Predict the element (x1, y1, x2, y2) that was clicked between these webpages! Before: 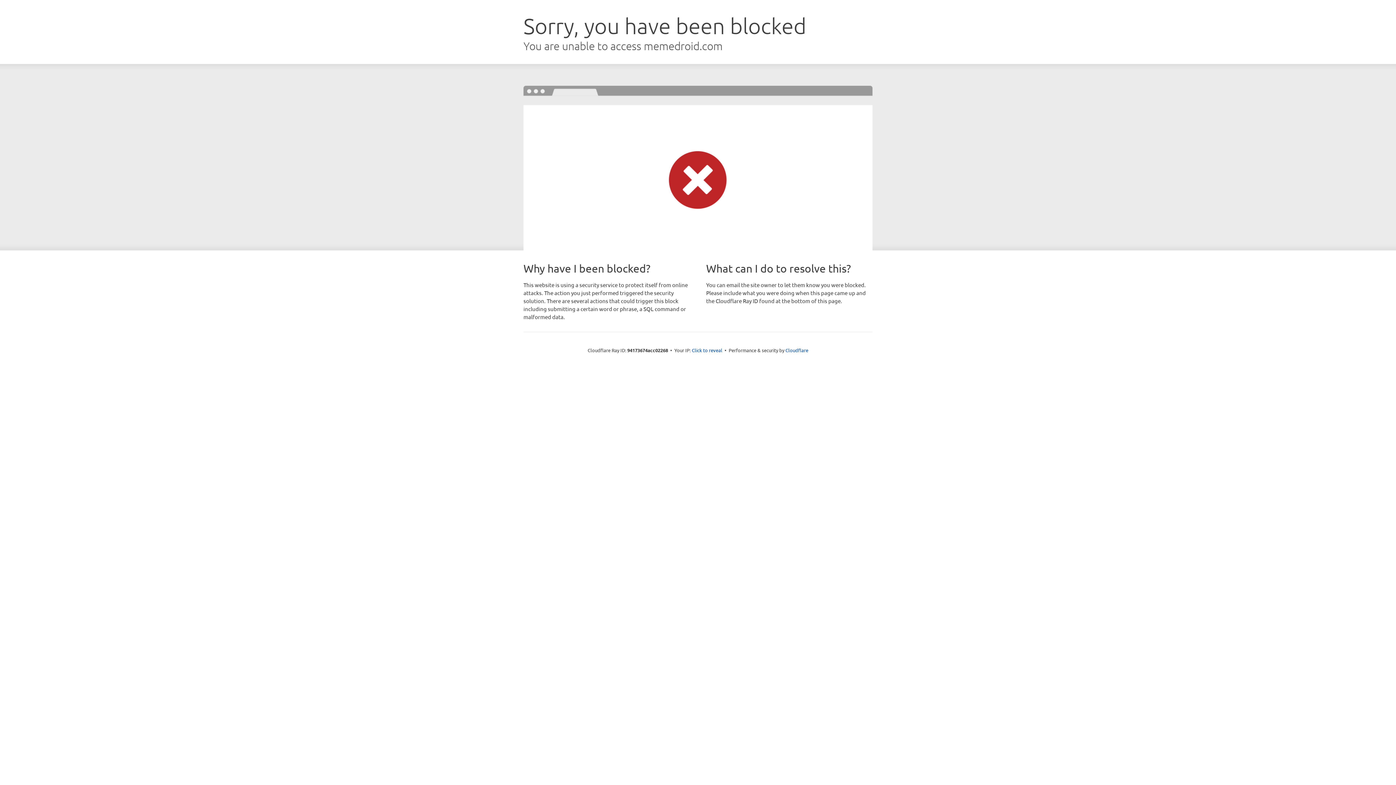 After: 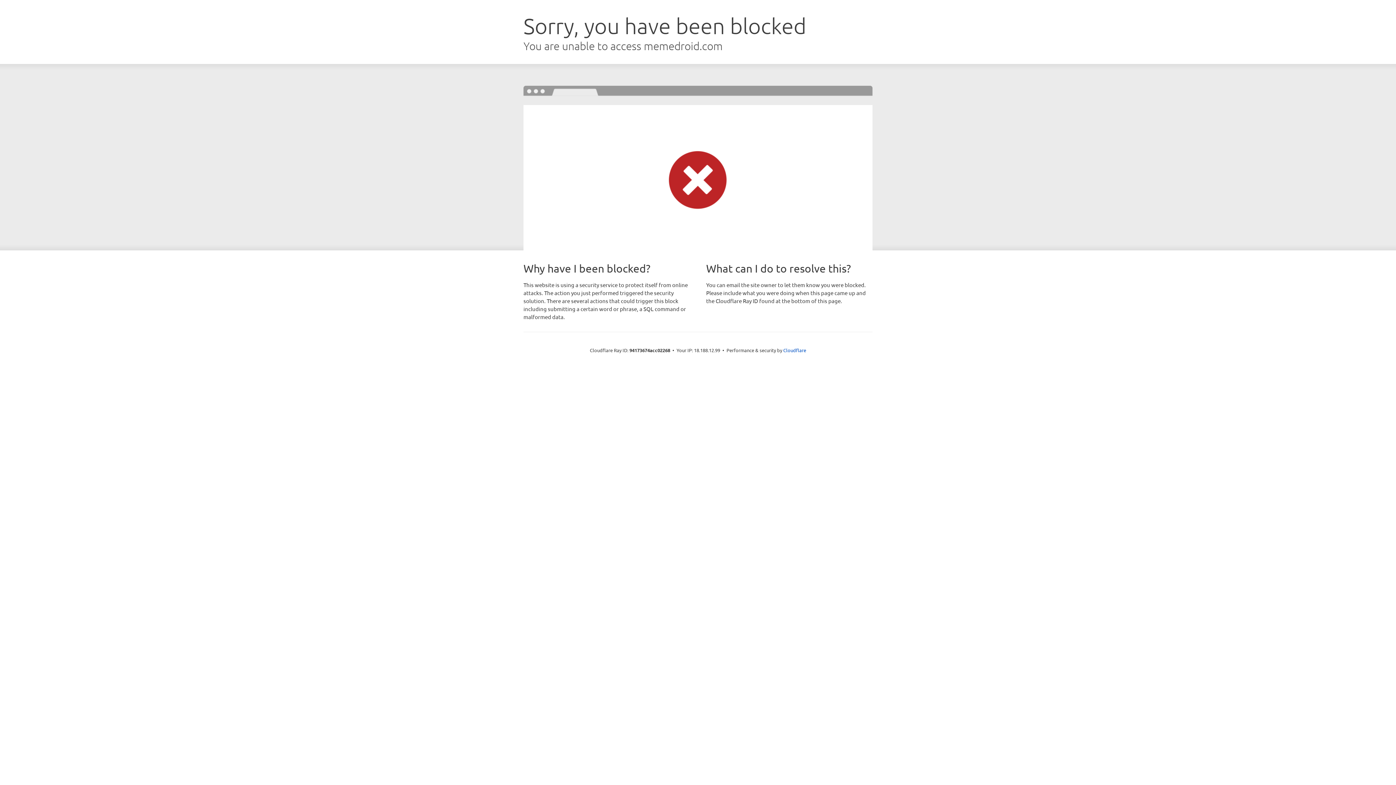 Action: label: Click to reveal bbox: (692, 346, 722, 353)